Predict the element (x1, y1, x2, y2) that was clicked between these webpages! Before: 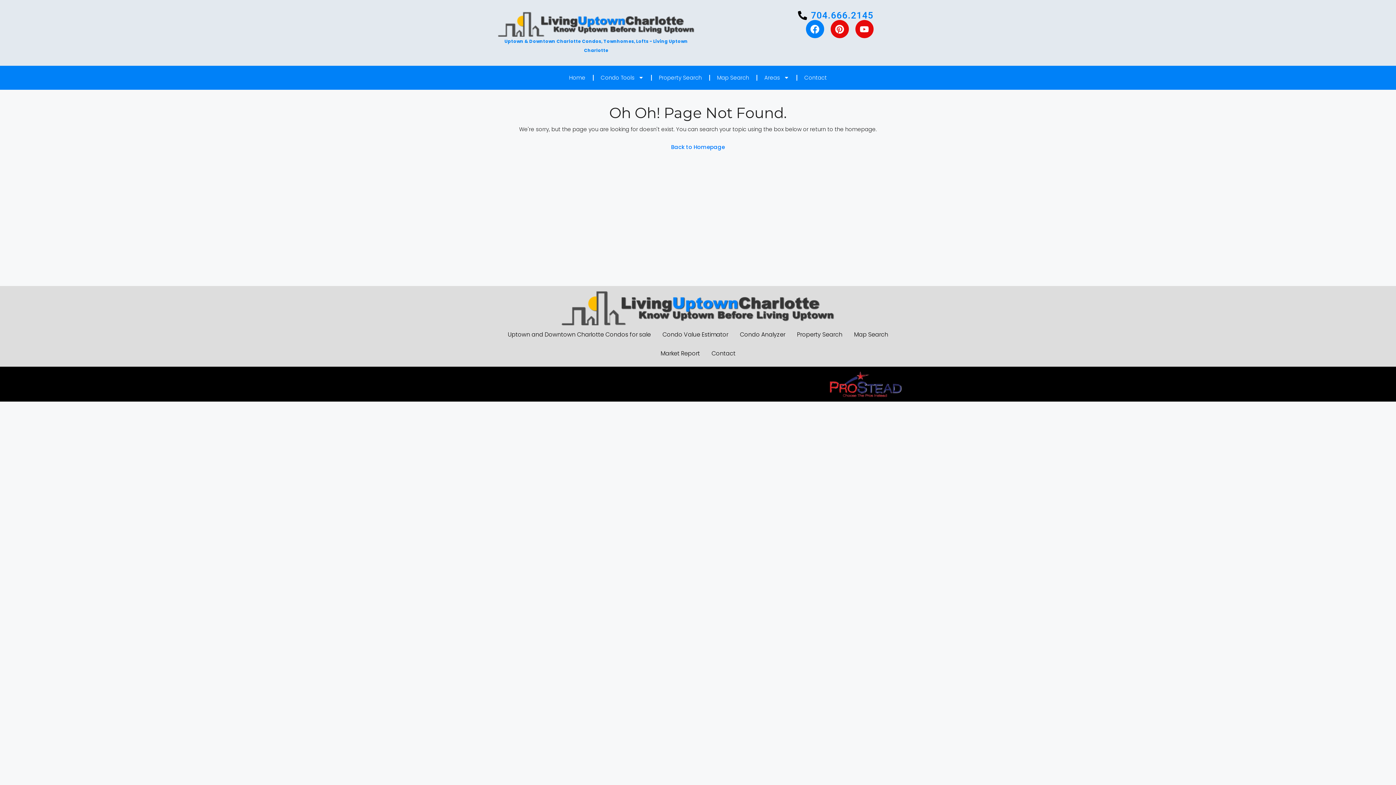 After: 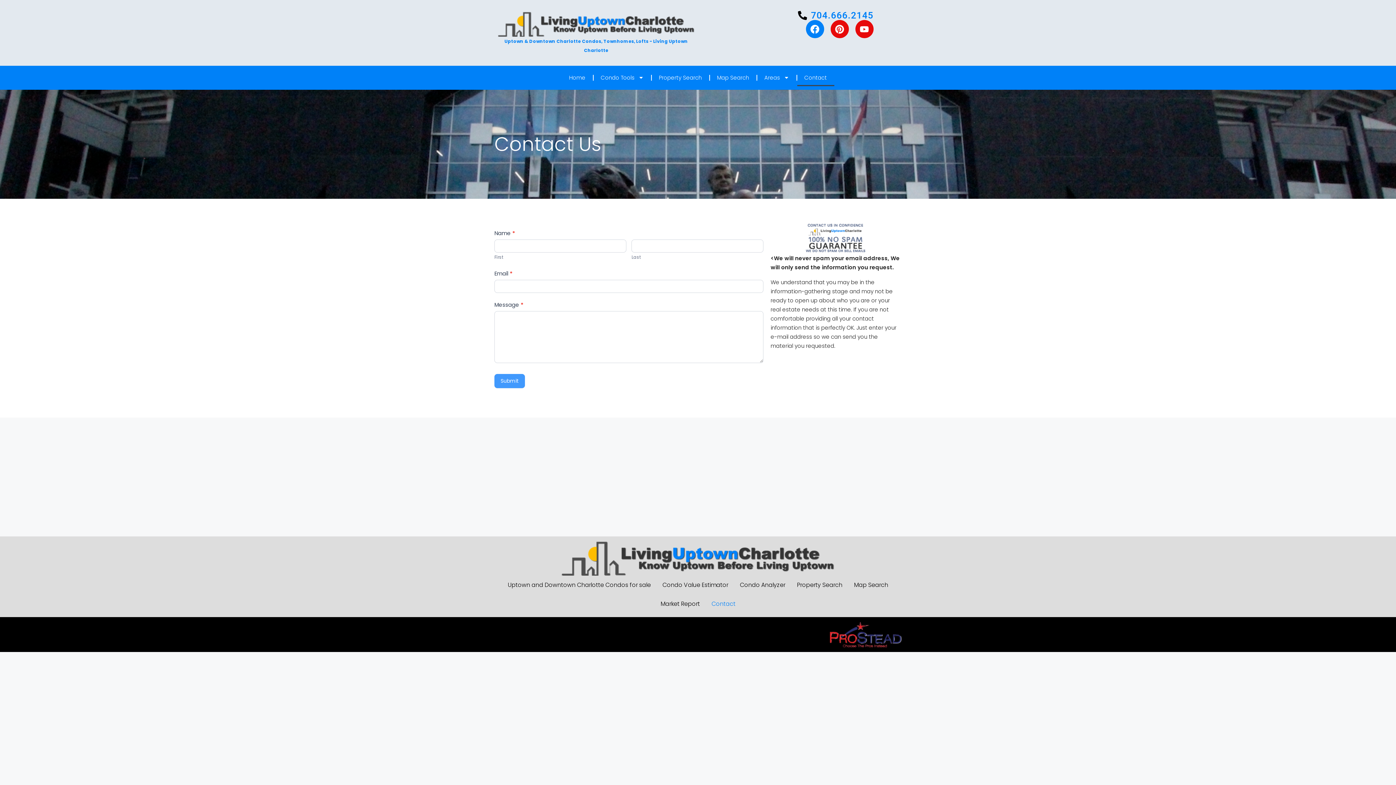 Action: label: Contact bbox: (797, 69, 834, 86)